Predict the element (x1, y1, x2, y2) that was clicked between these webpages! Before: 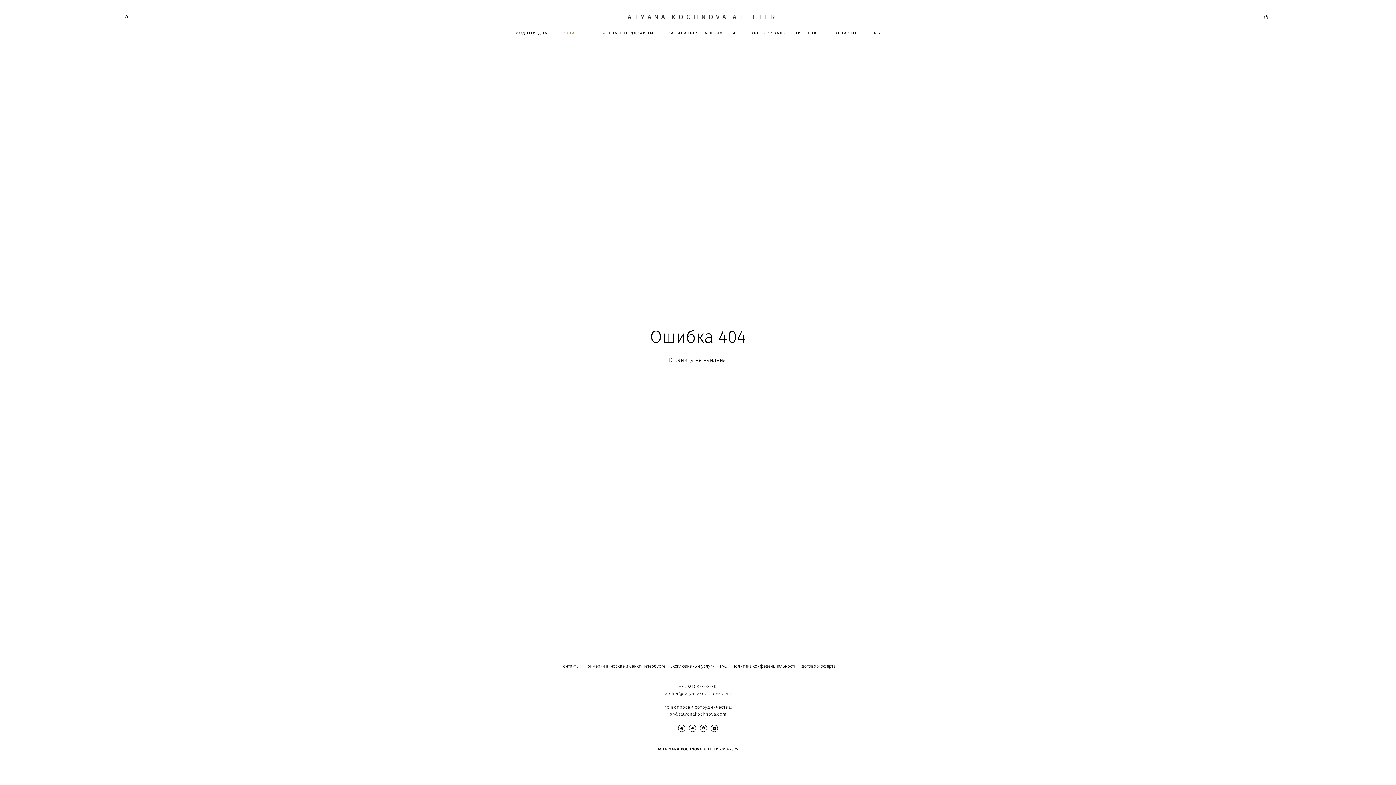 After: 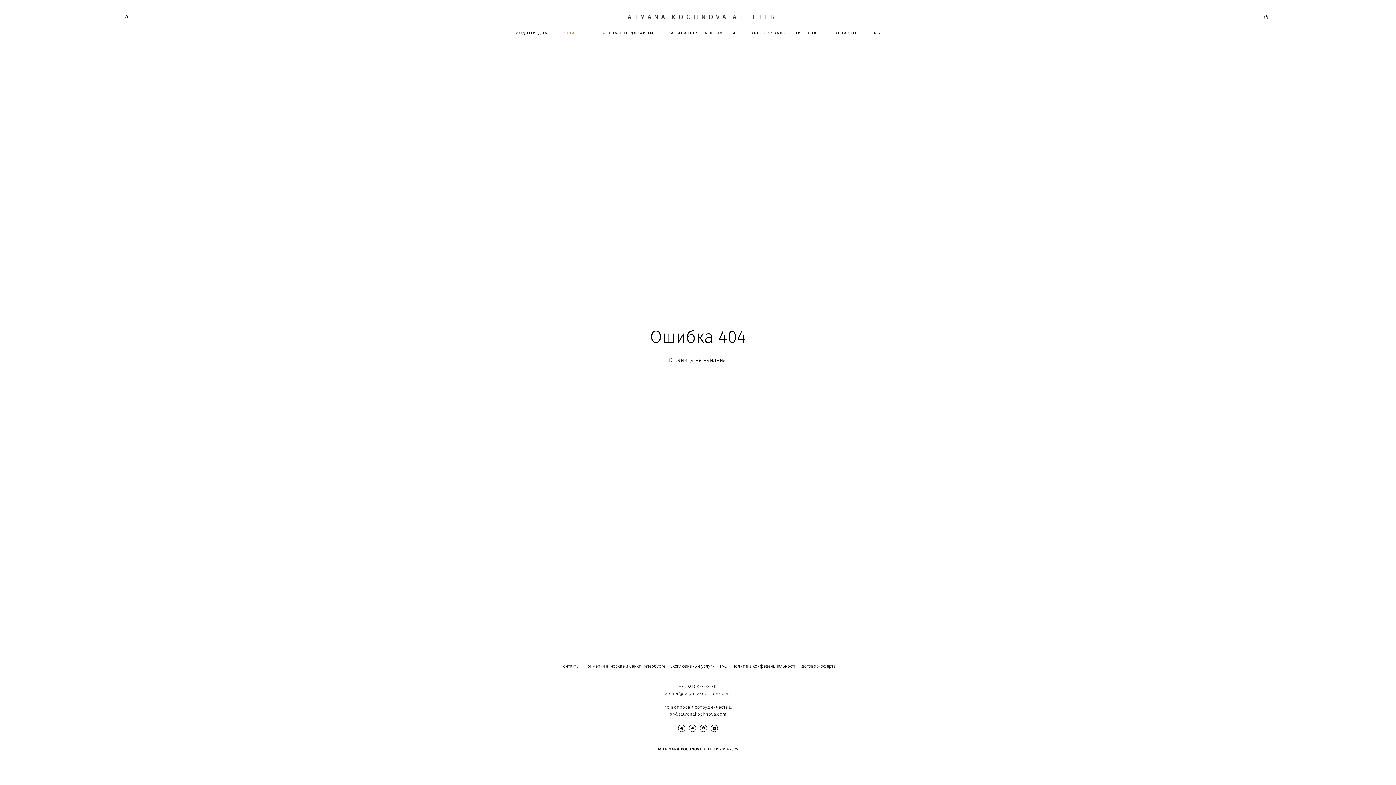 Action: bbox: (700, 725, 707, 732)